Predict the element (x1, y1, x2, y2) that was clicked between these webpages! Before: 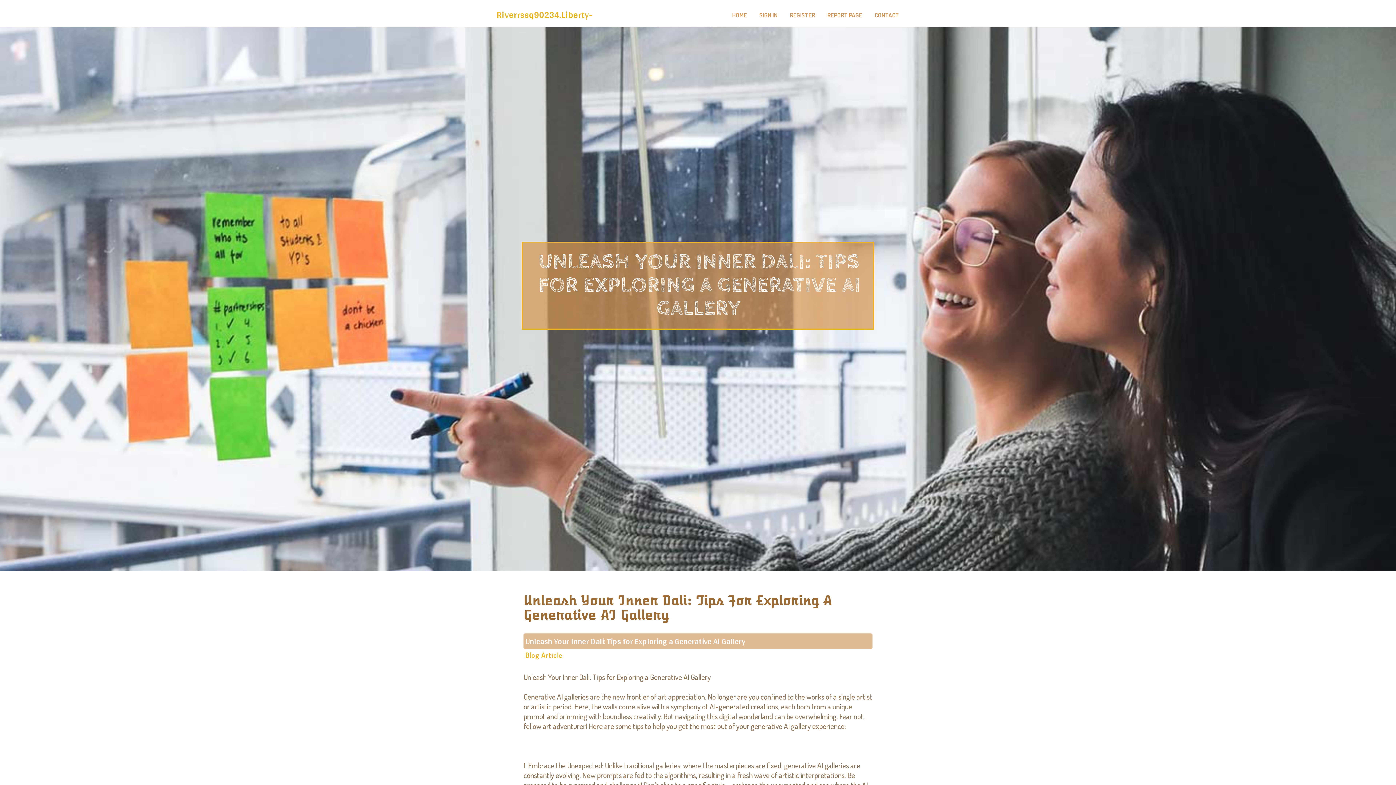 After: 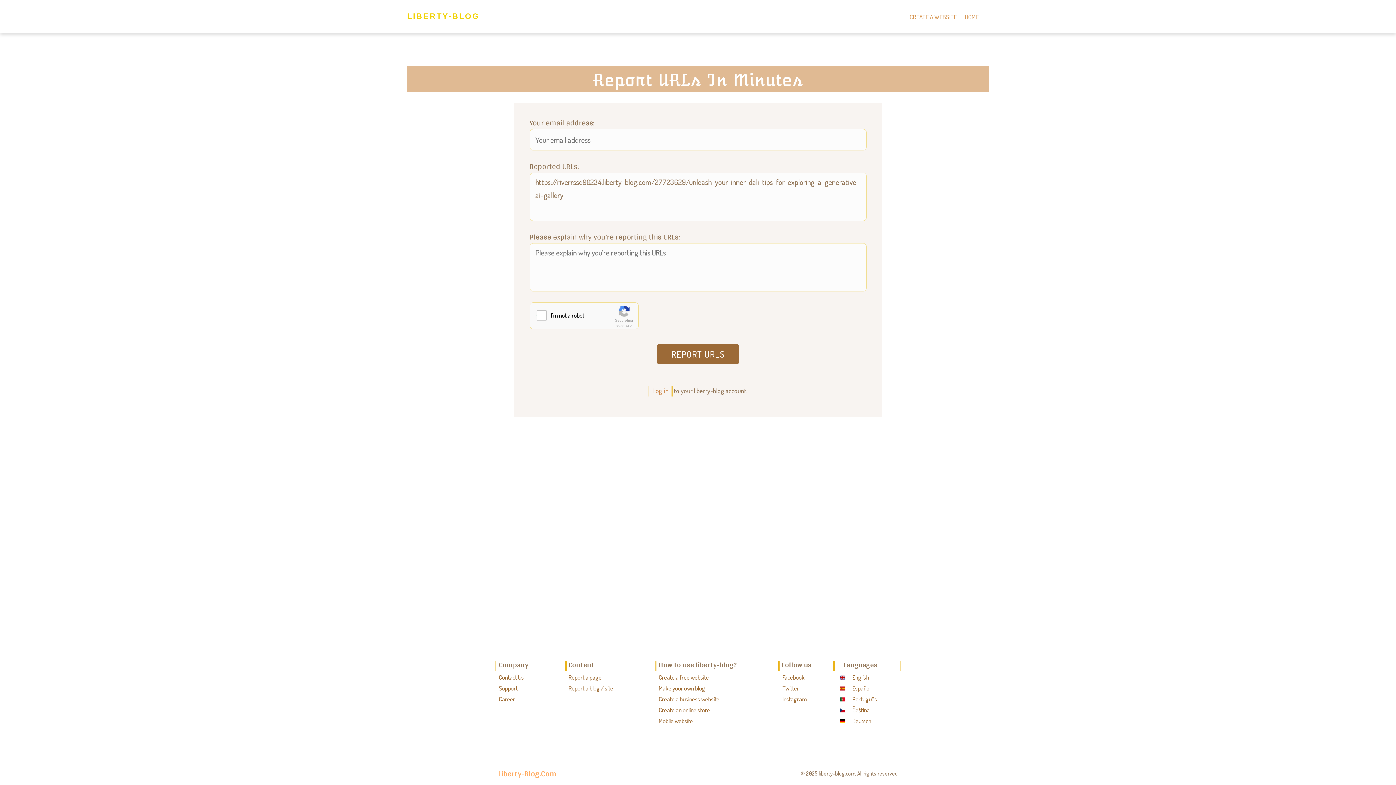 Action: label: REPORT PAGE bbox: (821, 0, 868, 27)